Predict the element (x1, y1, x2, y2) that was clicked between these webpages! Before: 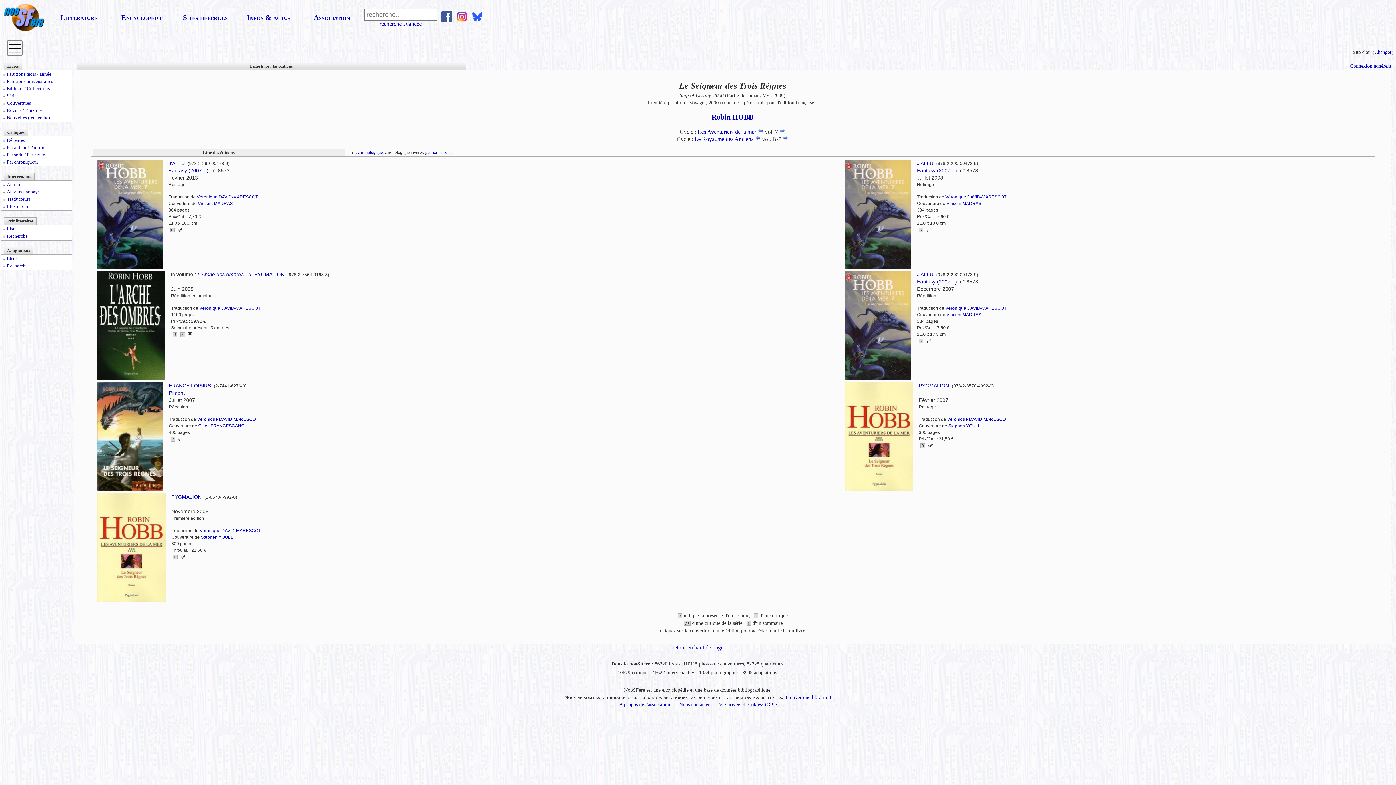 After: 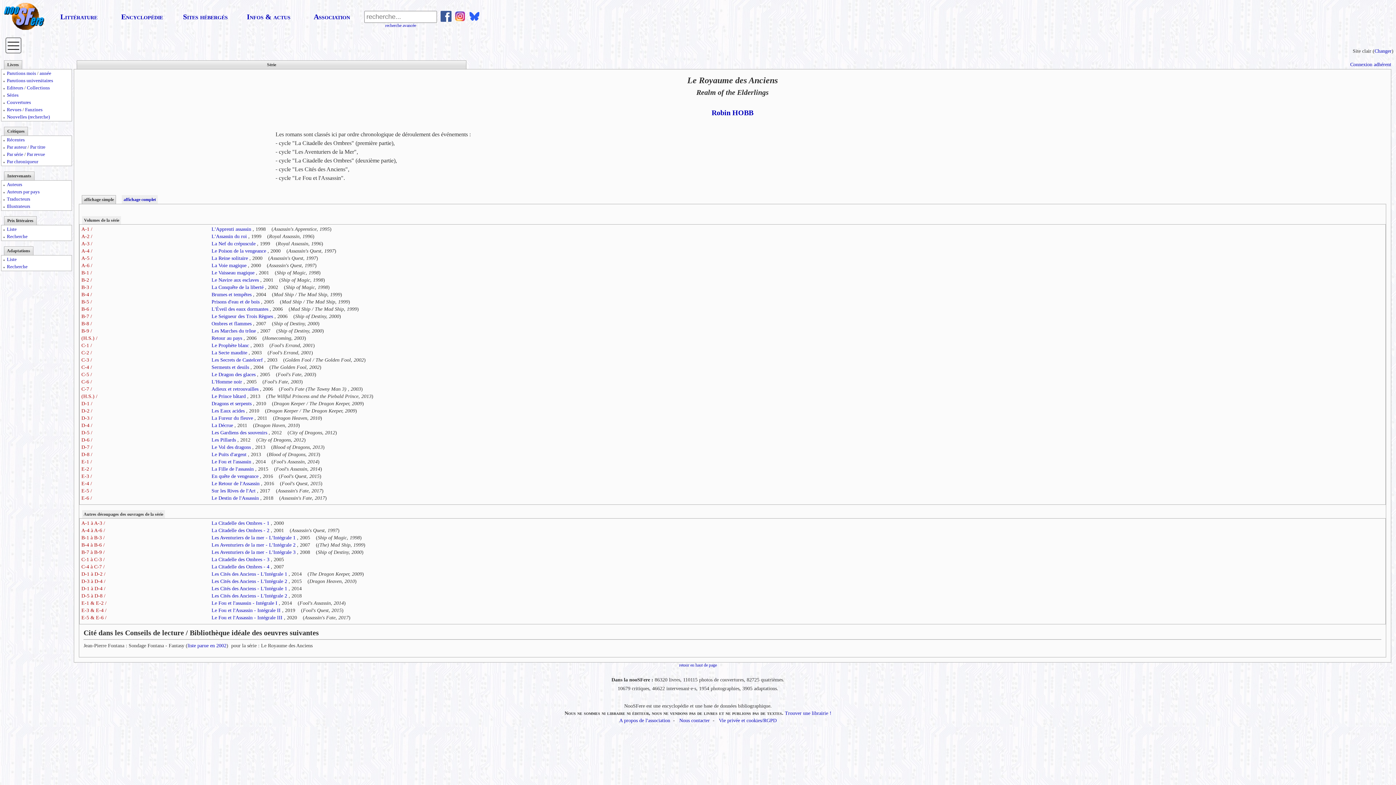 Action: label: Le Royaume des Anciens bbox: (694, 136, 753, 142)